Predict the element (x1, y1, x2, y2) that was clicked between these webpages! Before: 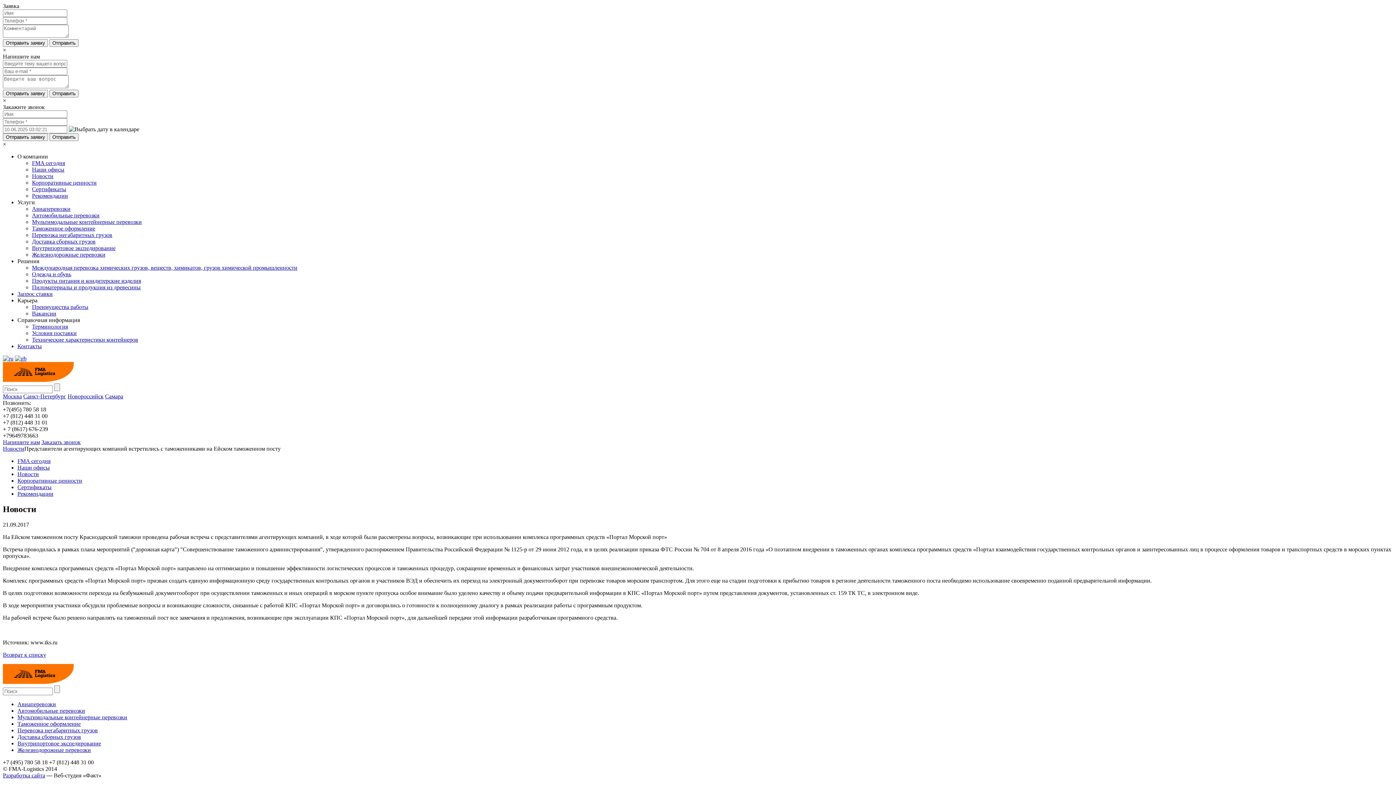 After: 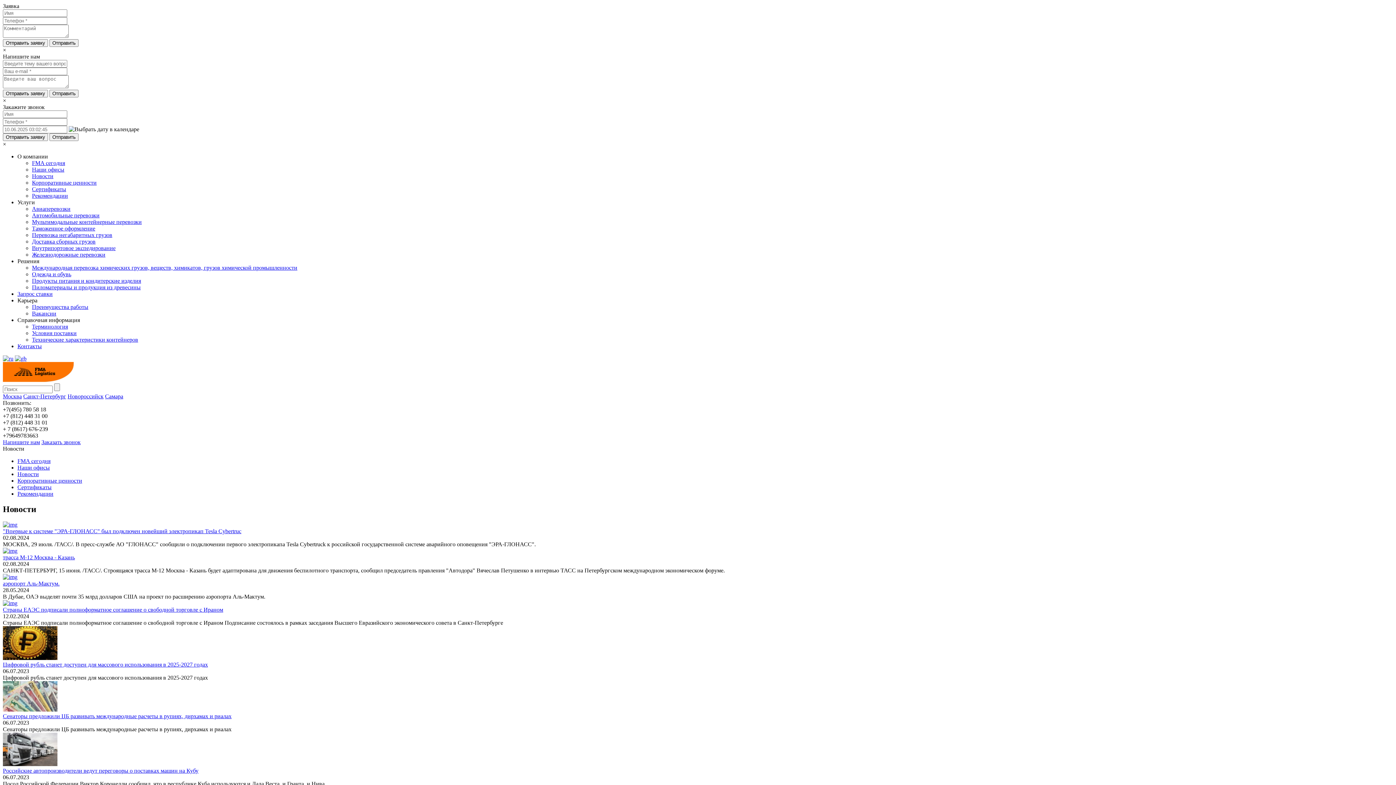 Action: bbox: (2, 445, 24, 452) label: Новости